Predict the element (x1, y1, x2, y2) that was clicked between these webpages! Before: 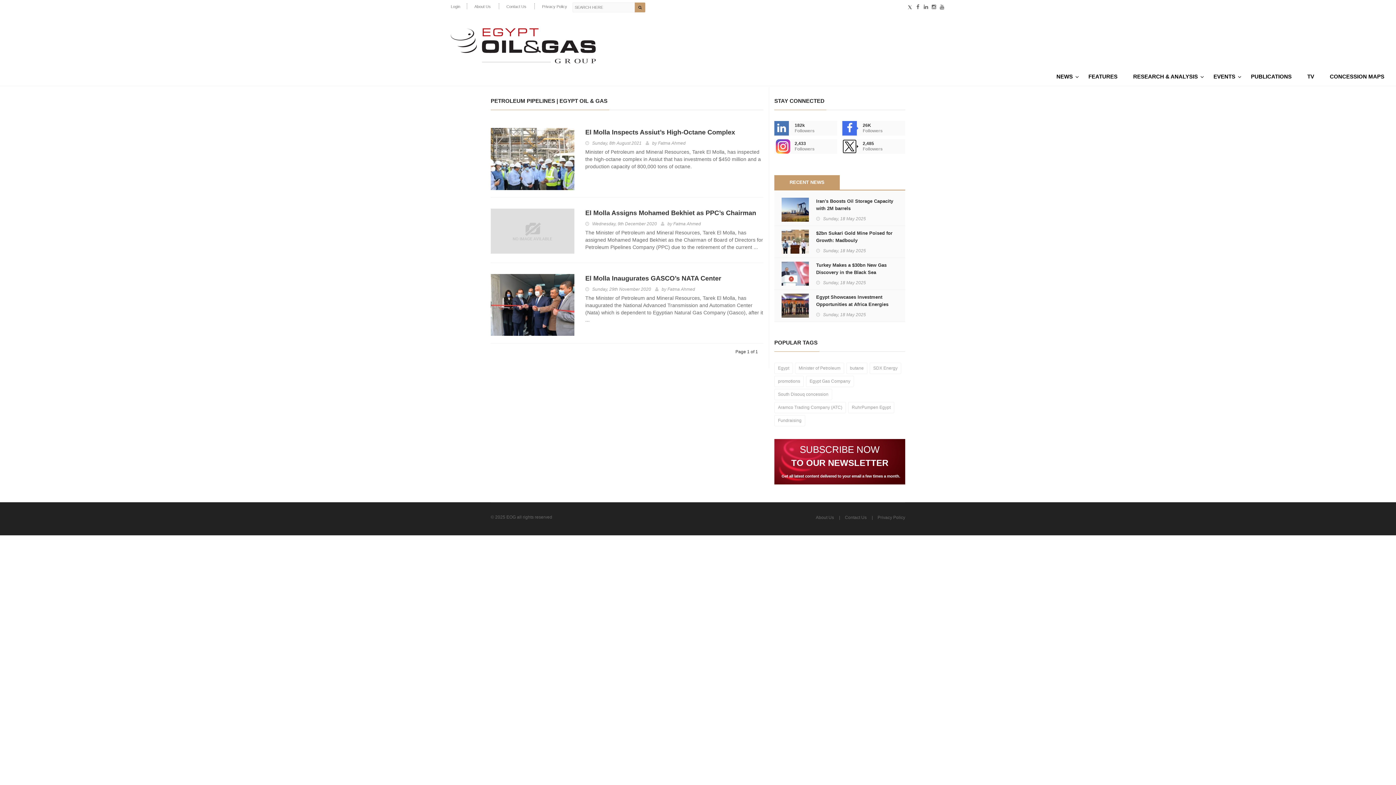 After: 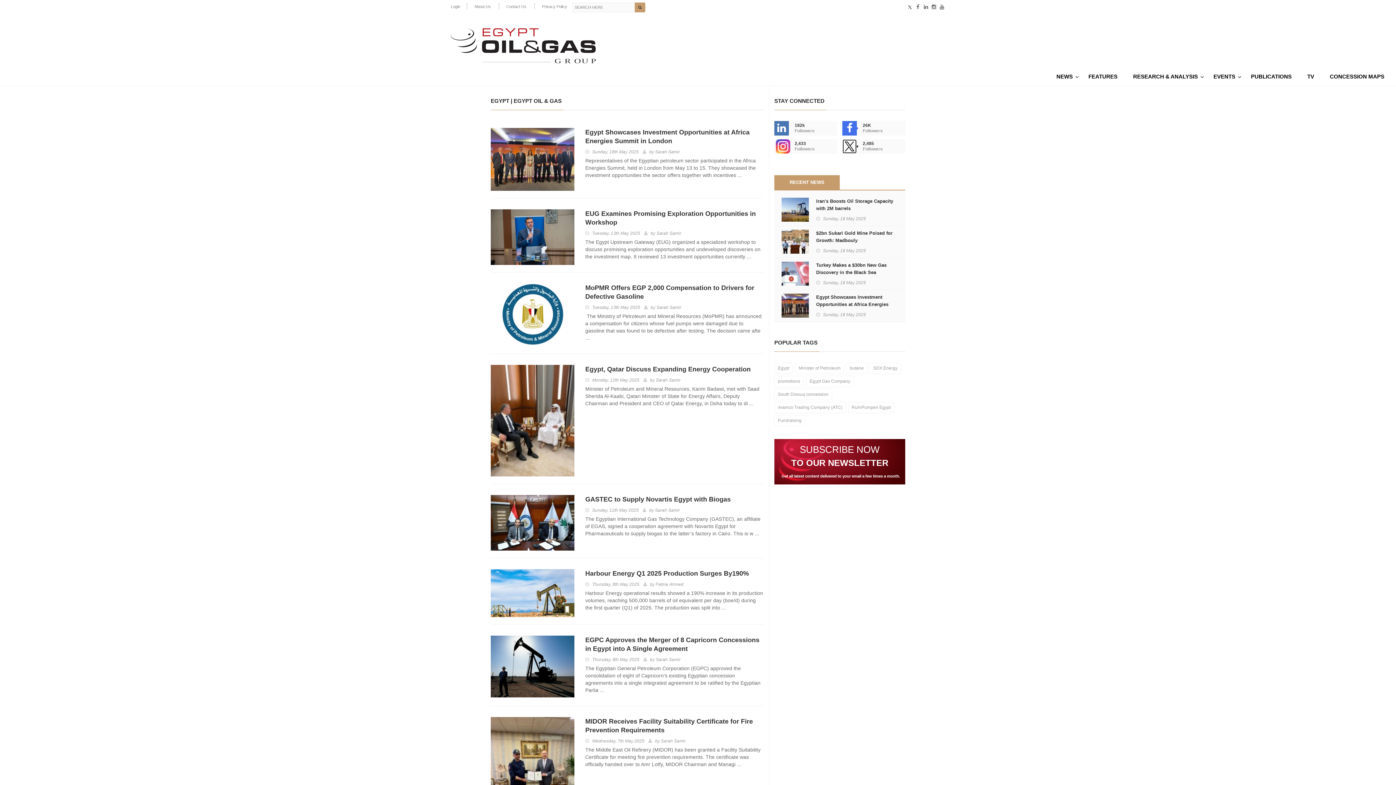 Action: label: Egypt bbox: (774, 363, 793, 374)